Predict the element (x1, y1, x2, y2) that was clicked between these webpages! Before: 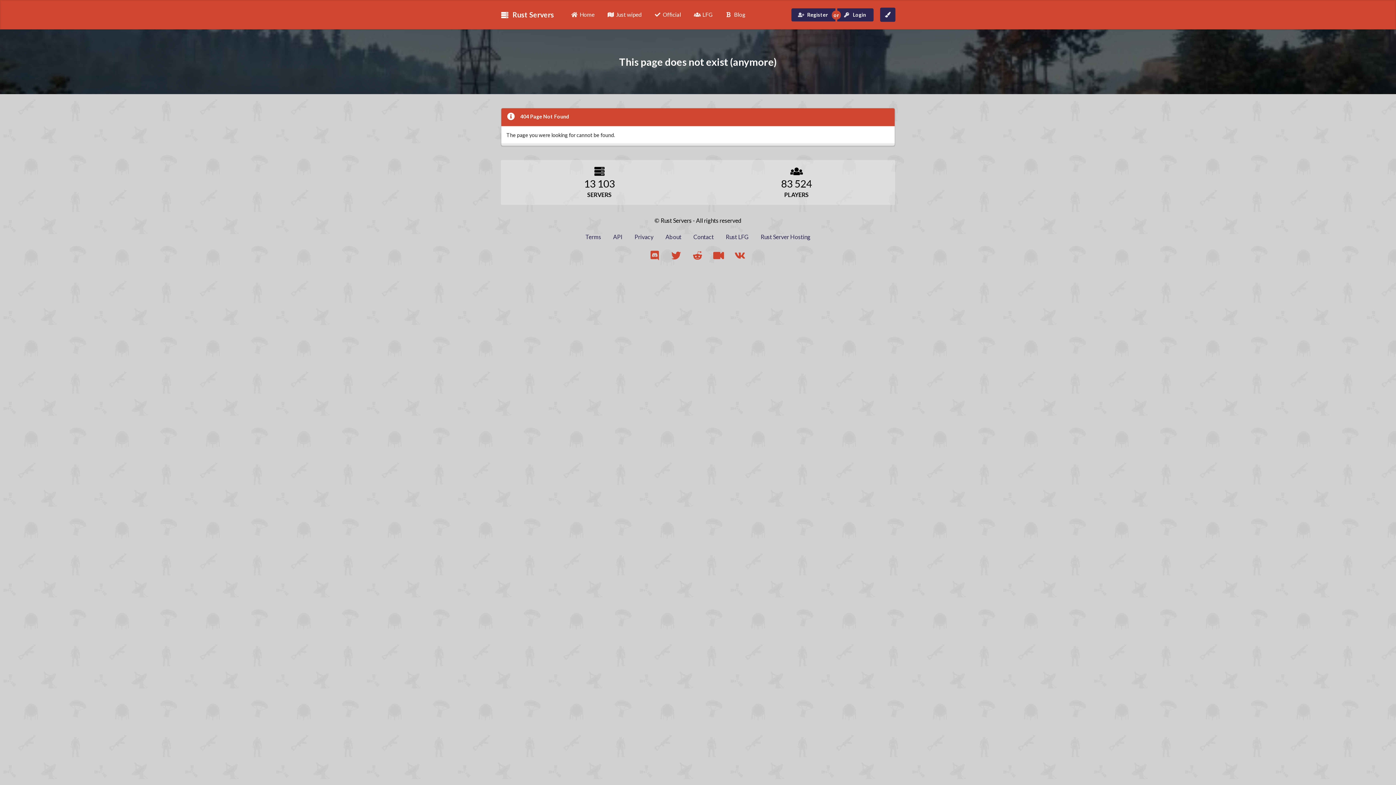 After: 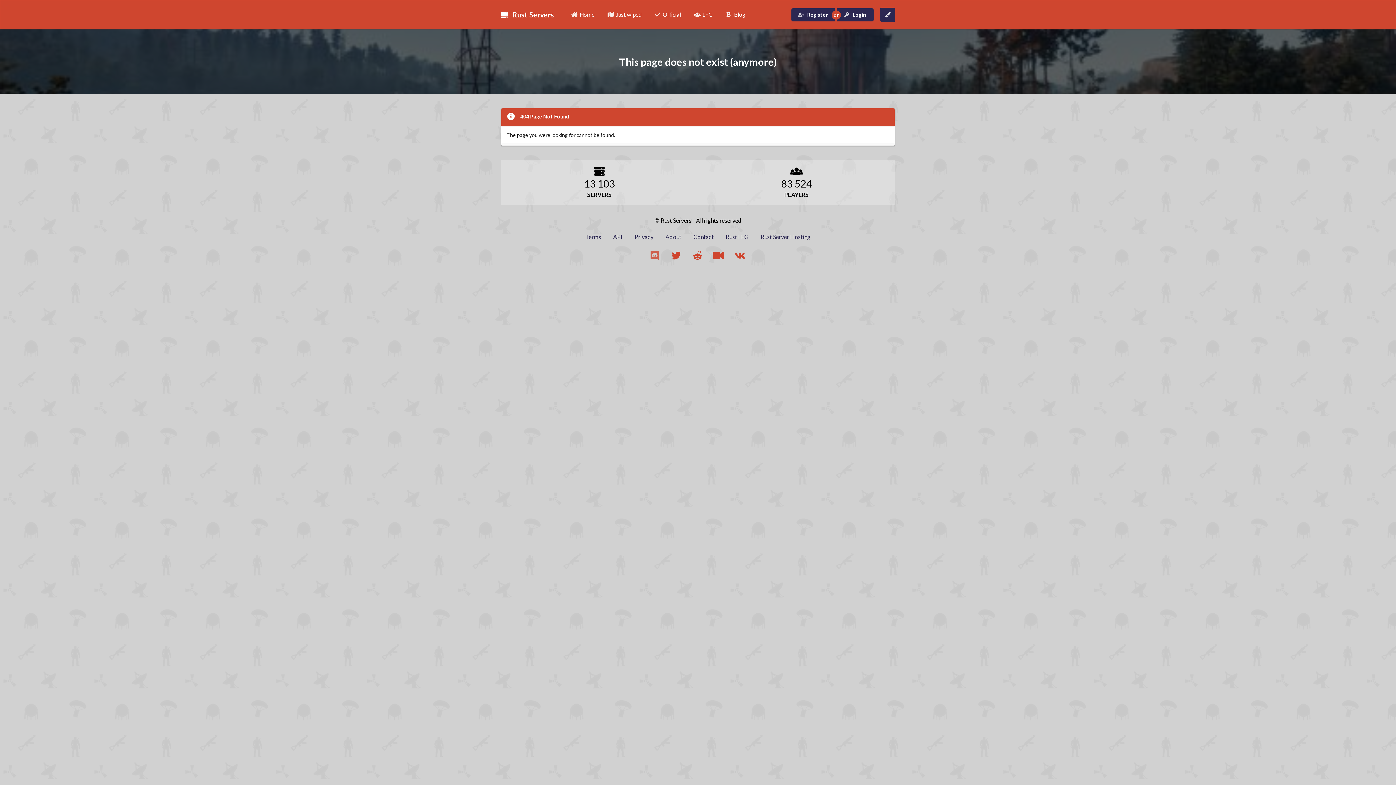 Action: label: Discord Page bbox: (649, 250, 661, 260)